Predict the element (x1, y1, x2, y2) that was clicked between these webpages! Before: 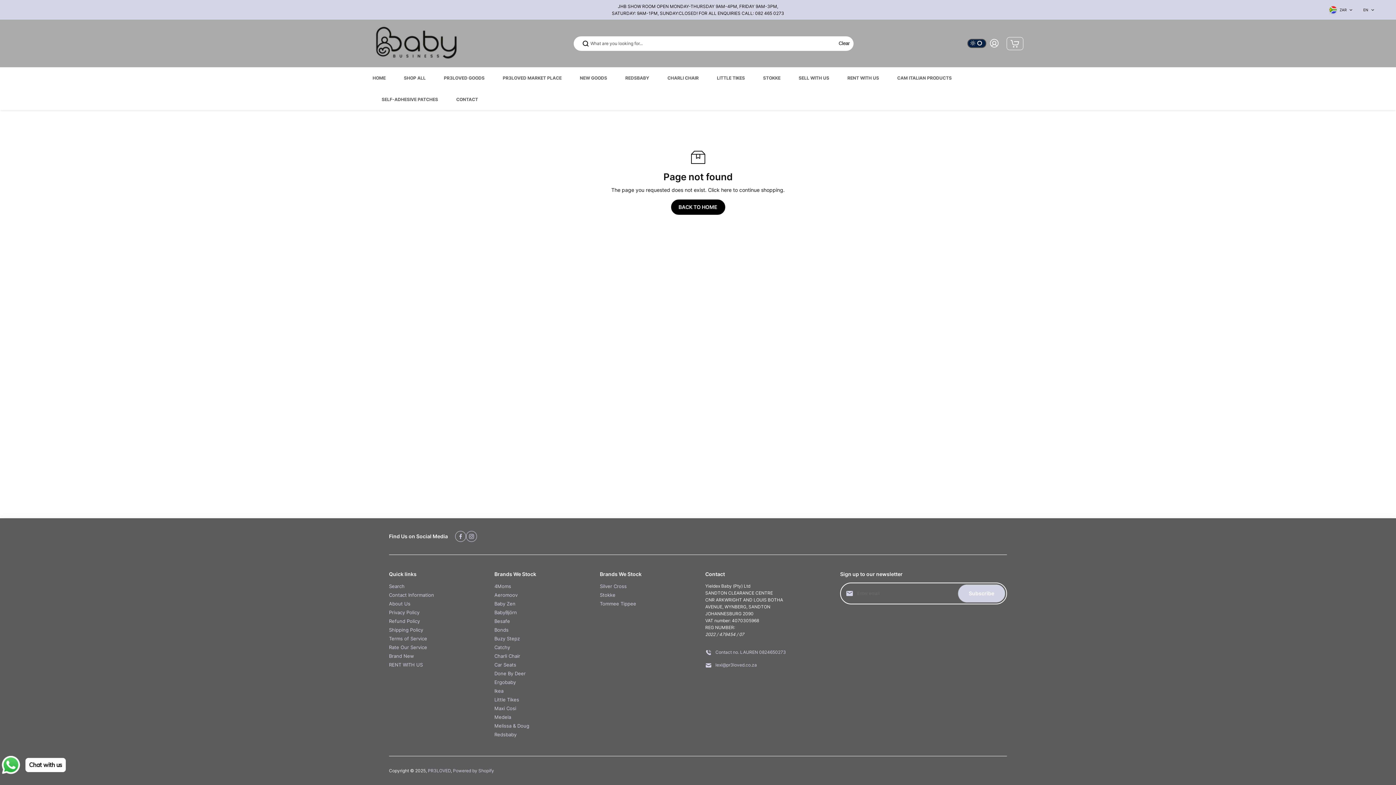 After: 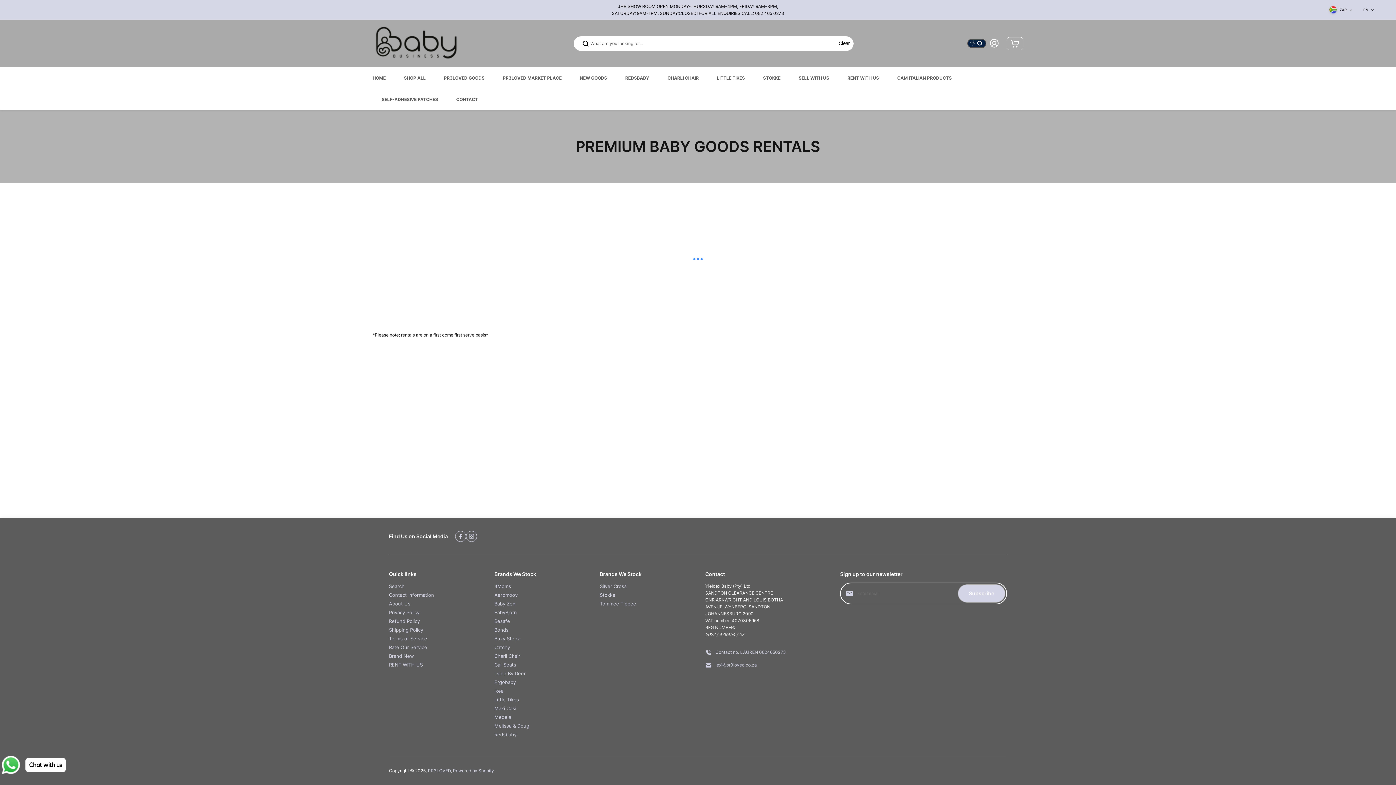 Action: label: RENT WITH US bbox: (842, 67, 884, 88)